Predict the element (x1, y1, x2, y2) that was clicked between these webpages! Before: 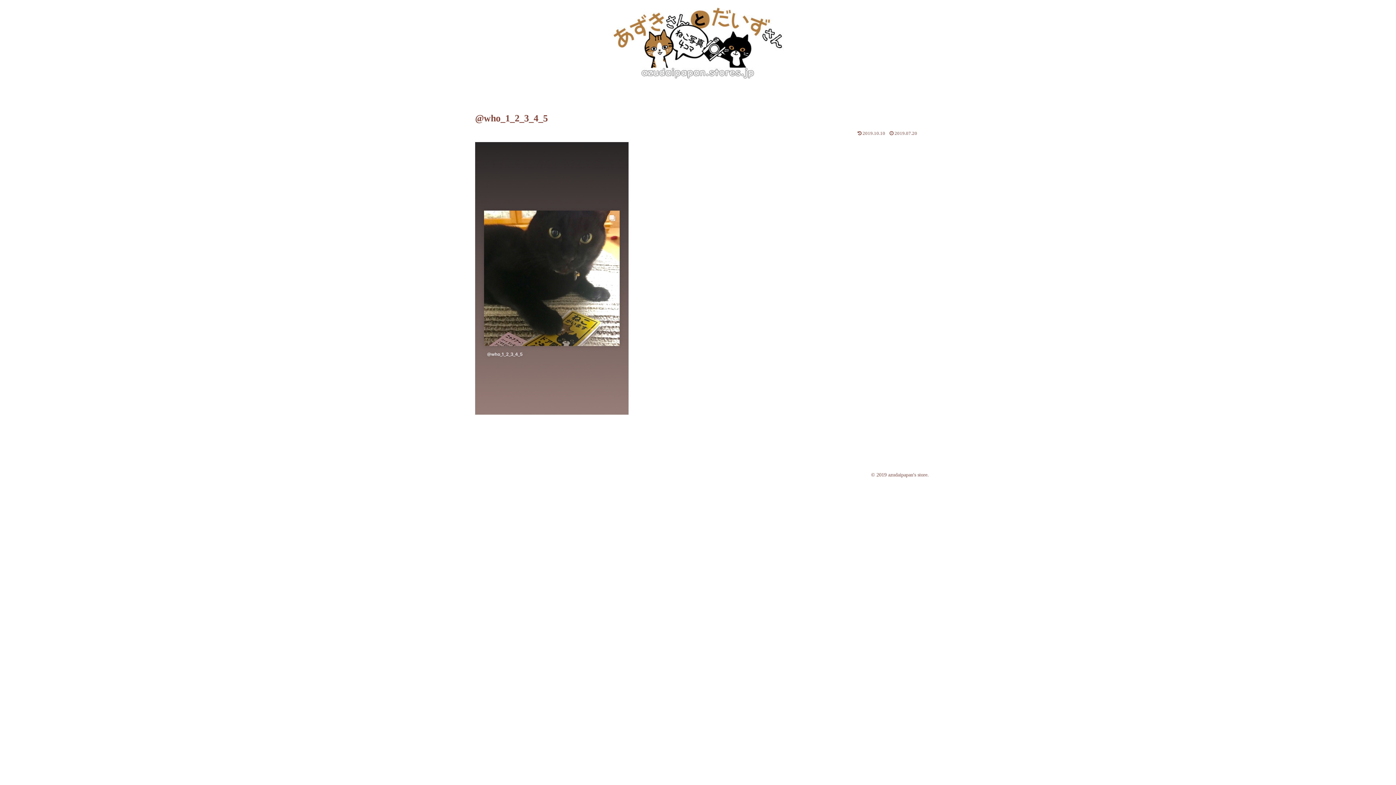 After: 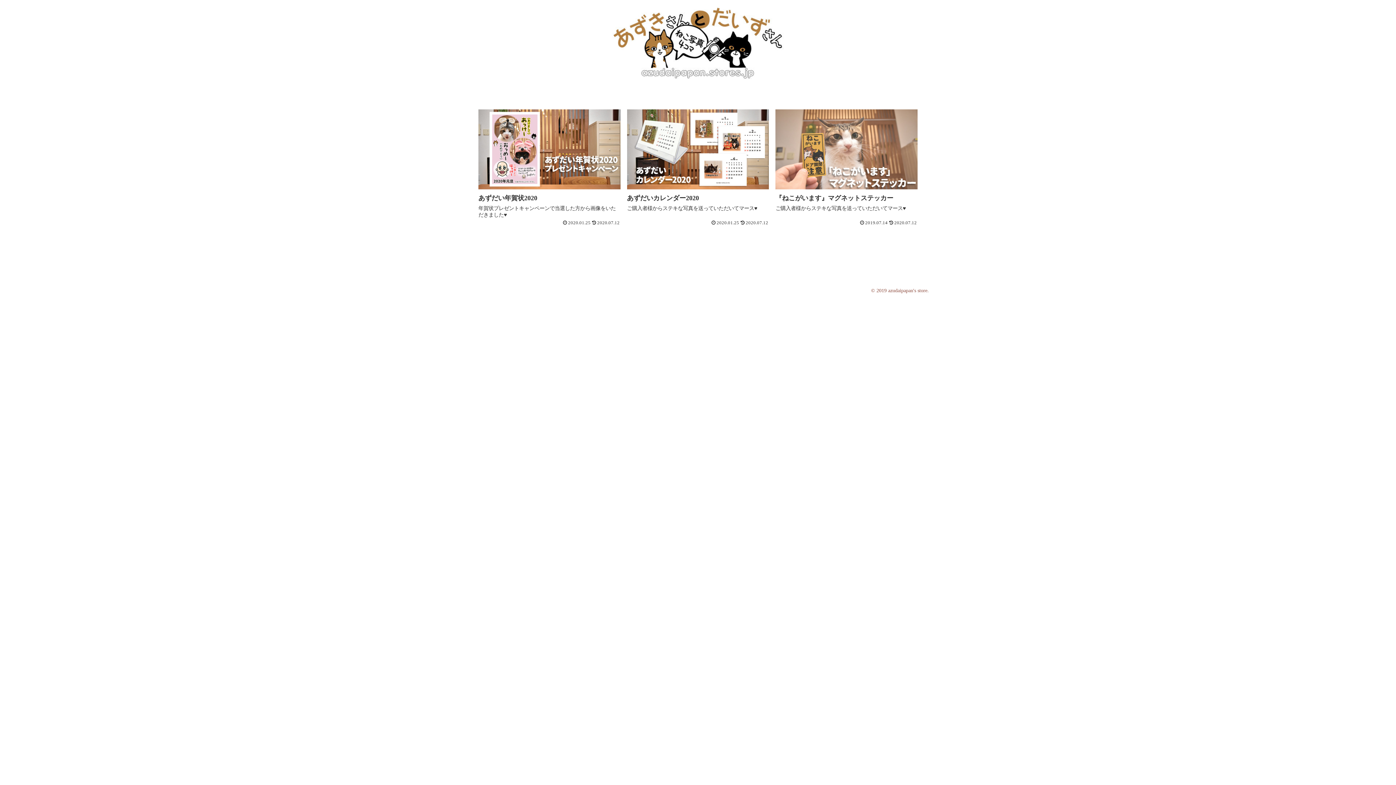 Action: bbox: (594, 3, 801, 86)